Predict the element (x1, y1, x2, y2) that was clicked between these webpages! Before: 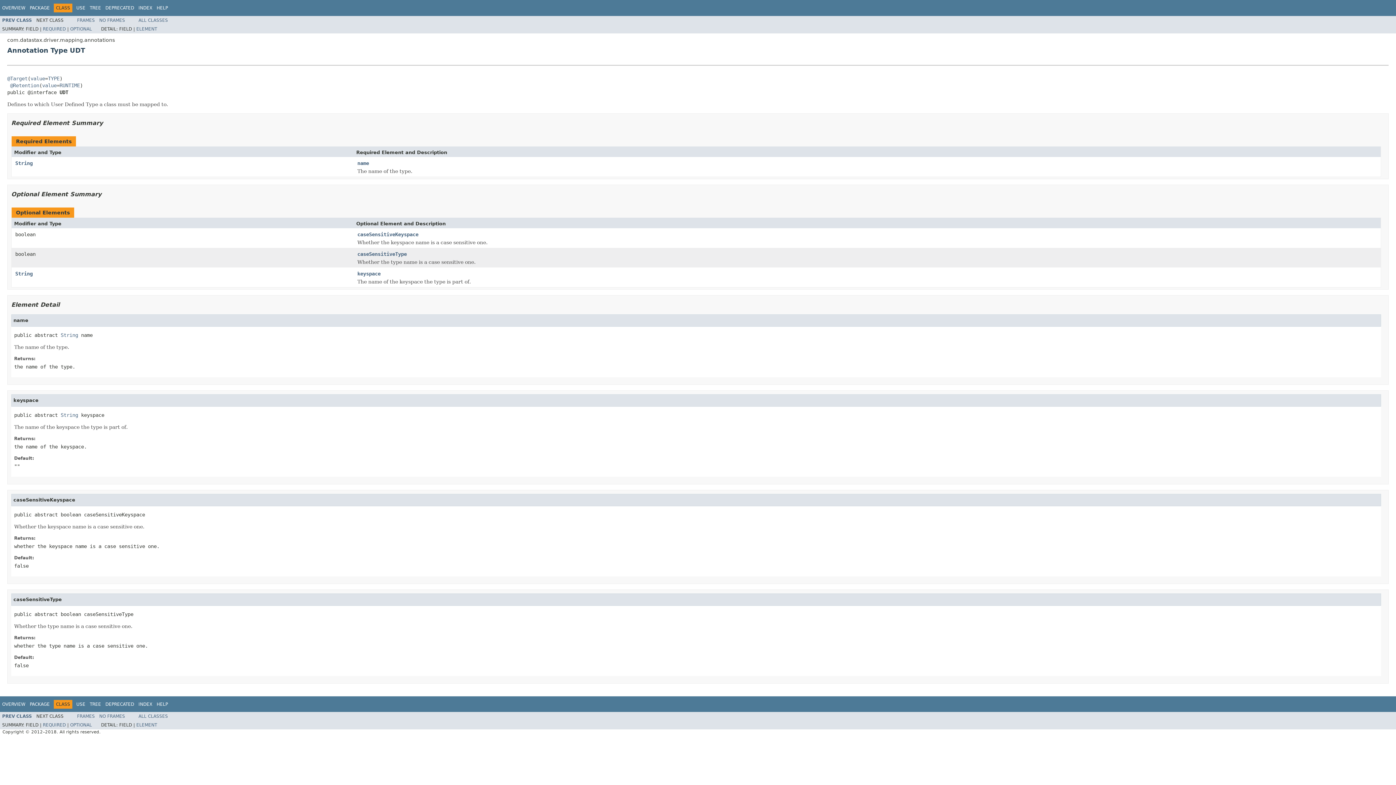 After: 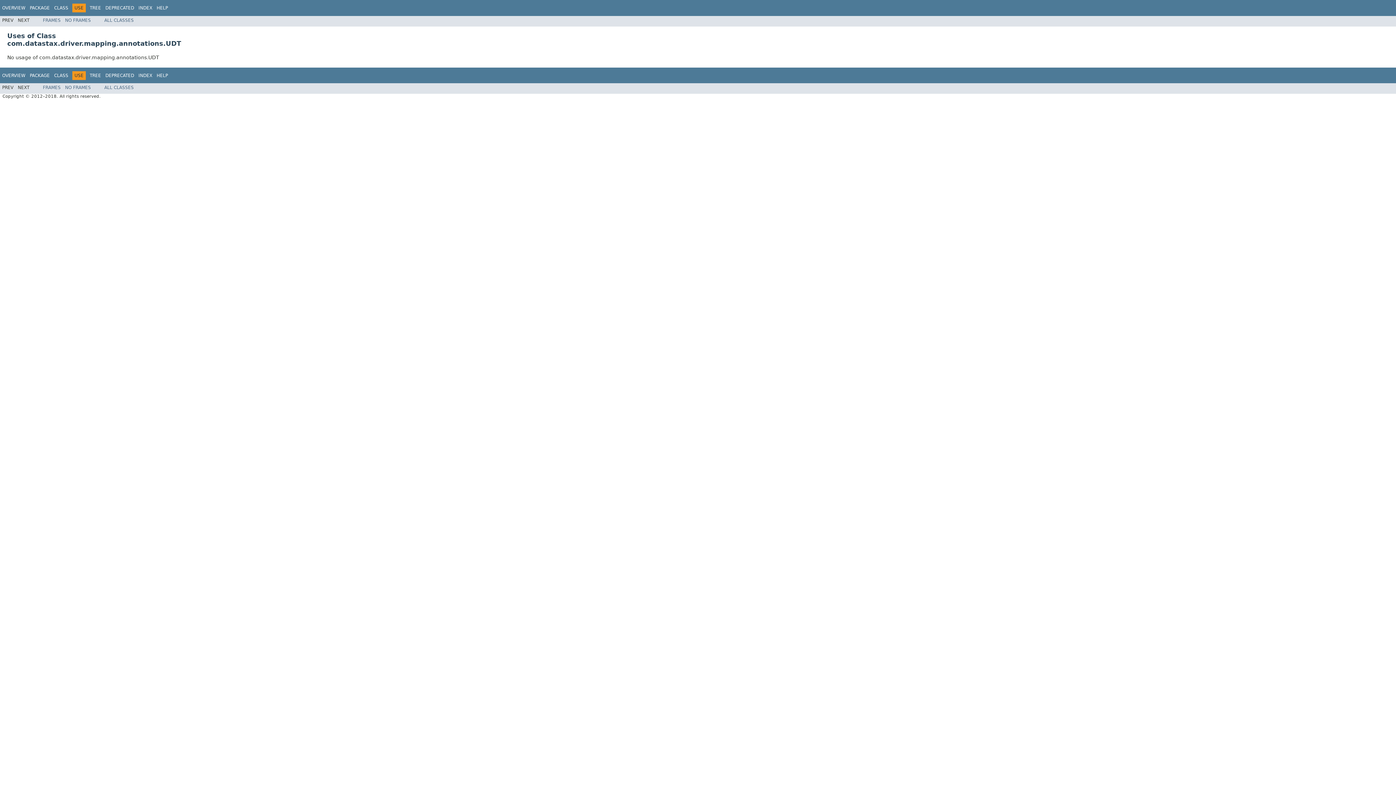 Action: bbox: (76, 702, 85, 707) label: USE